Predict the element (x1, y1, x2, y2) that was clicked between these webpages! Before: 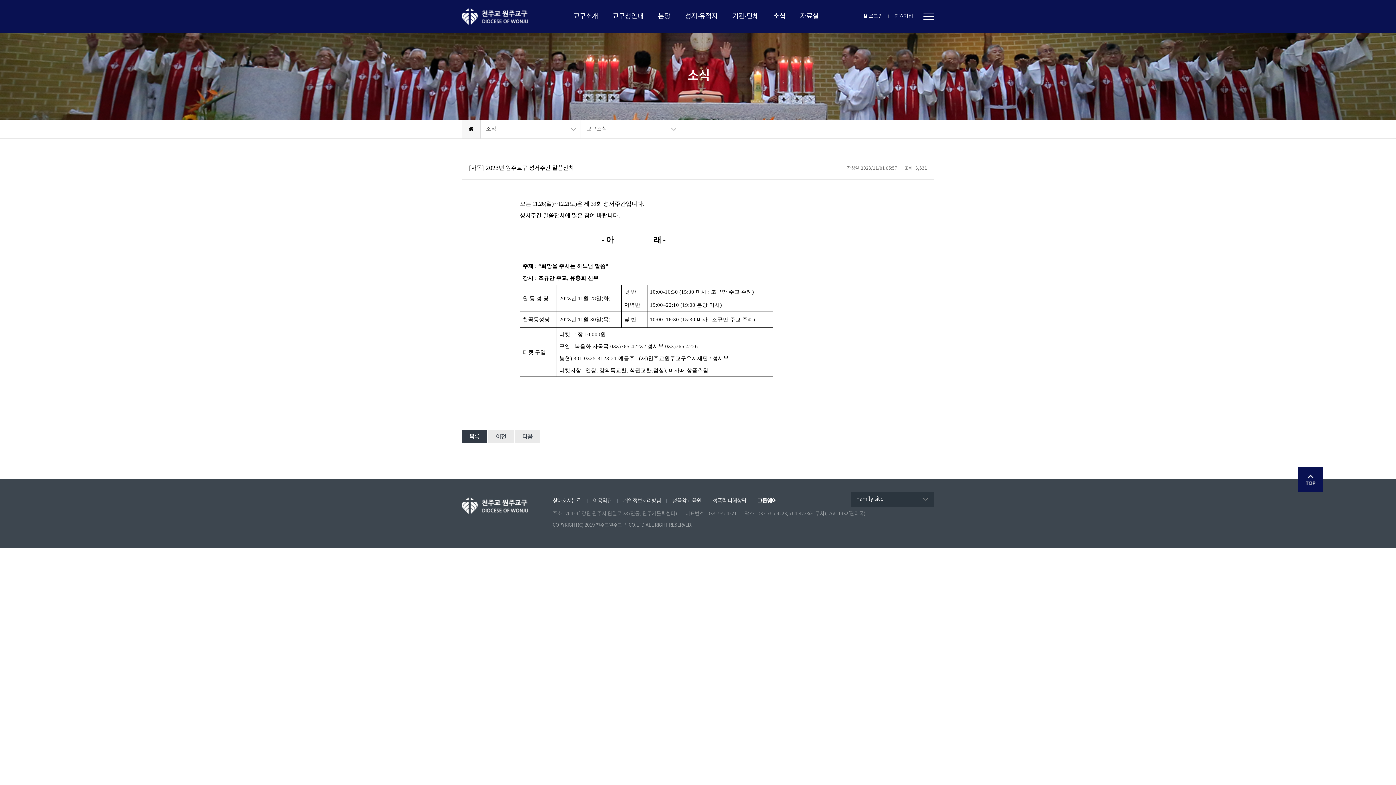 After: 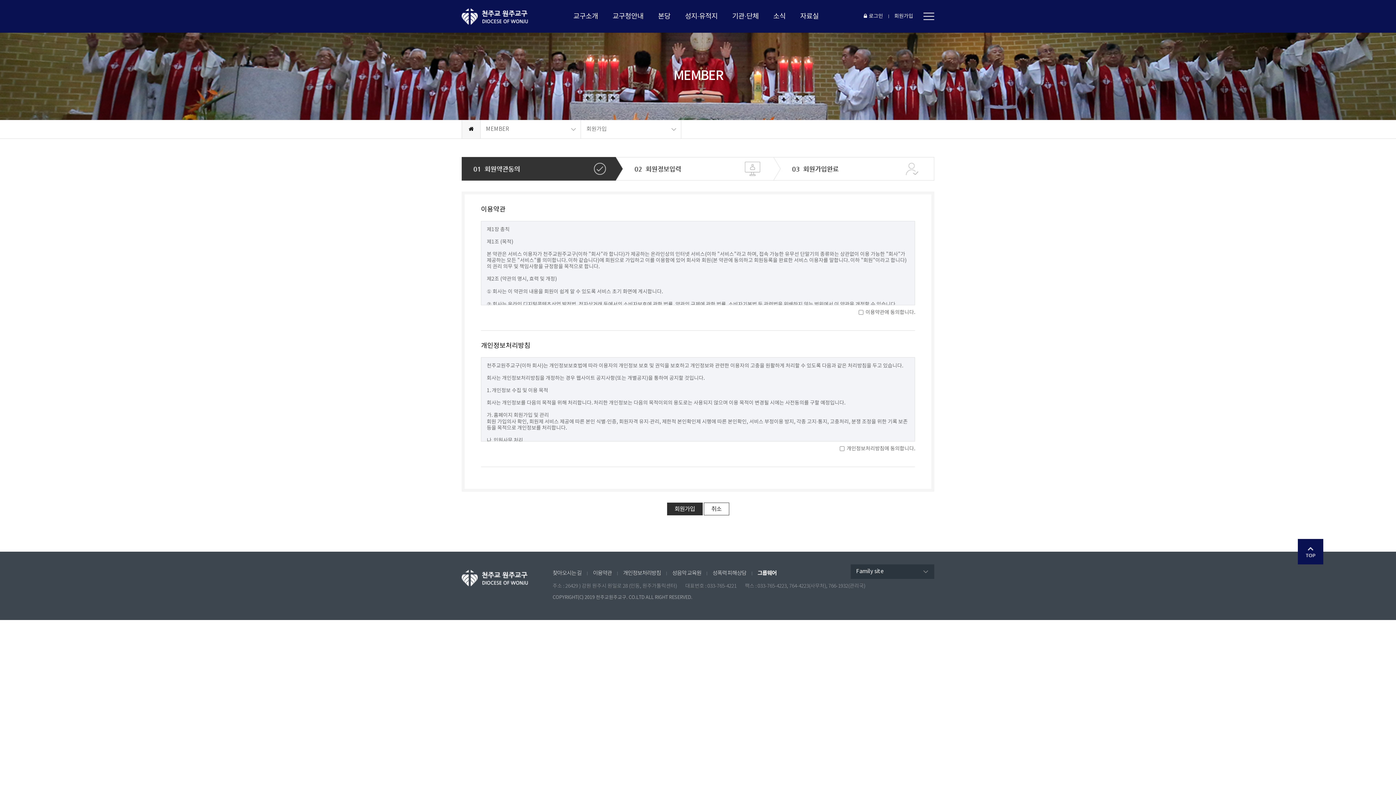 Action: label: 회원가입 bbox: (894, 12, 913, 20)